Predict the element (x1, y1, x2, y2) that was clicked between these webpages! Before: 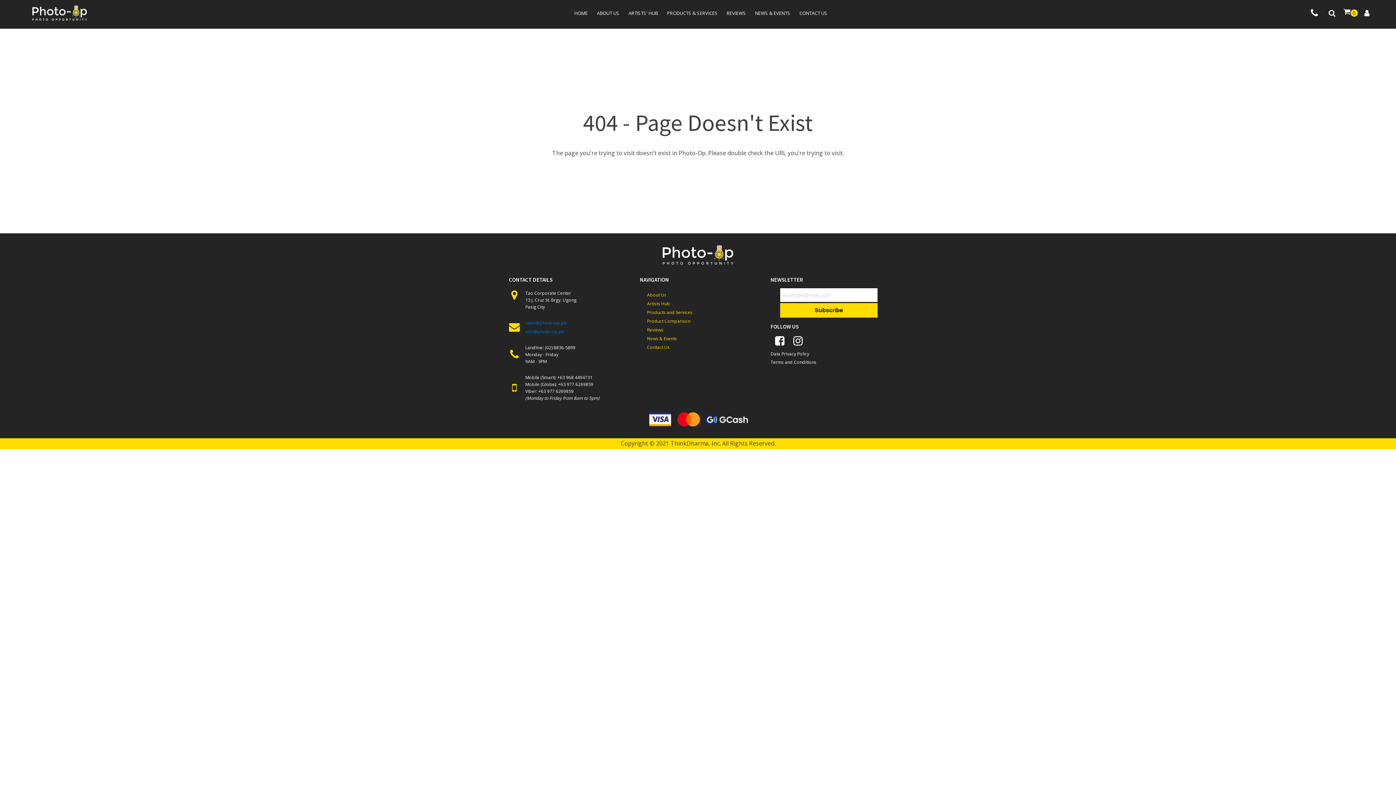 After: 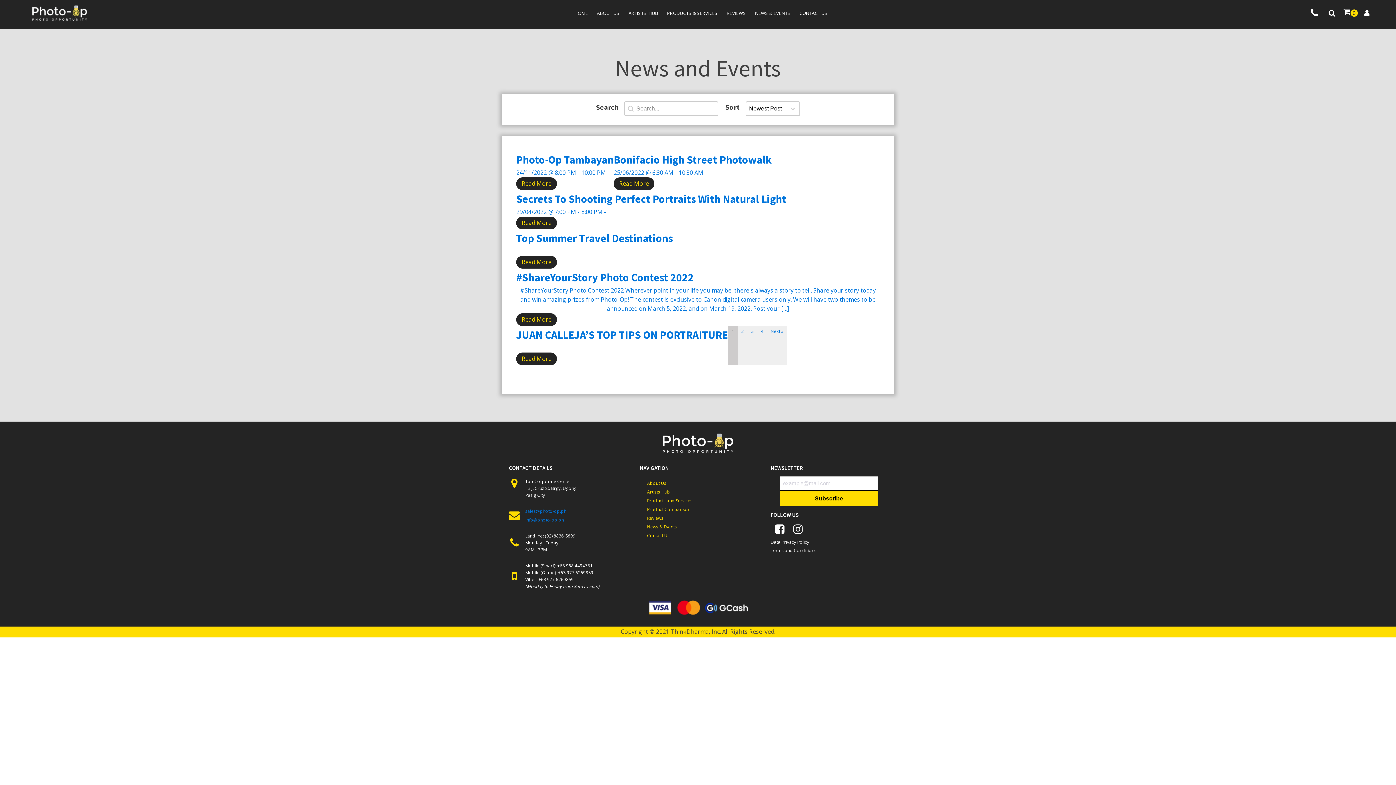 Action: bbox: (755, 9, 790, 16) label: NEWS & EVENTS